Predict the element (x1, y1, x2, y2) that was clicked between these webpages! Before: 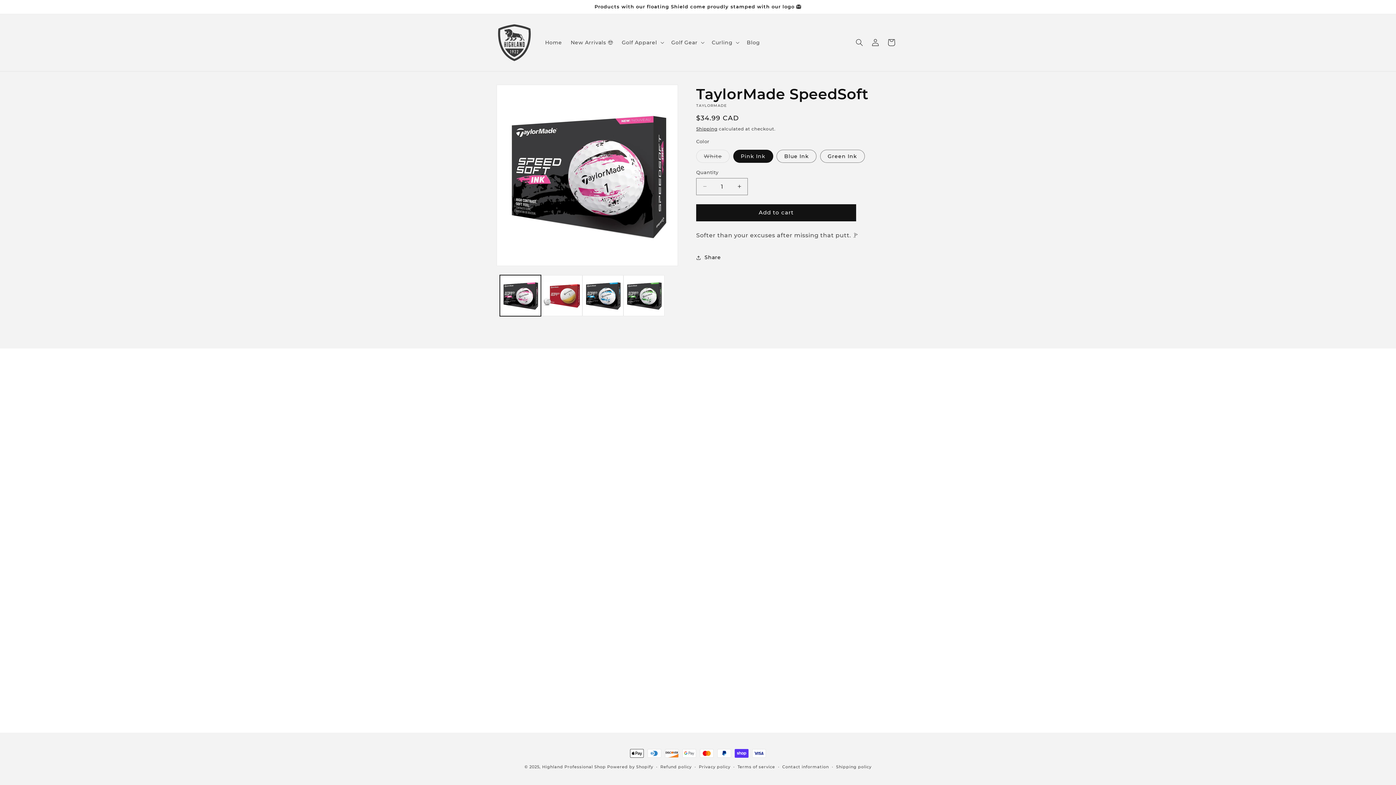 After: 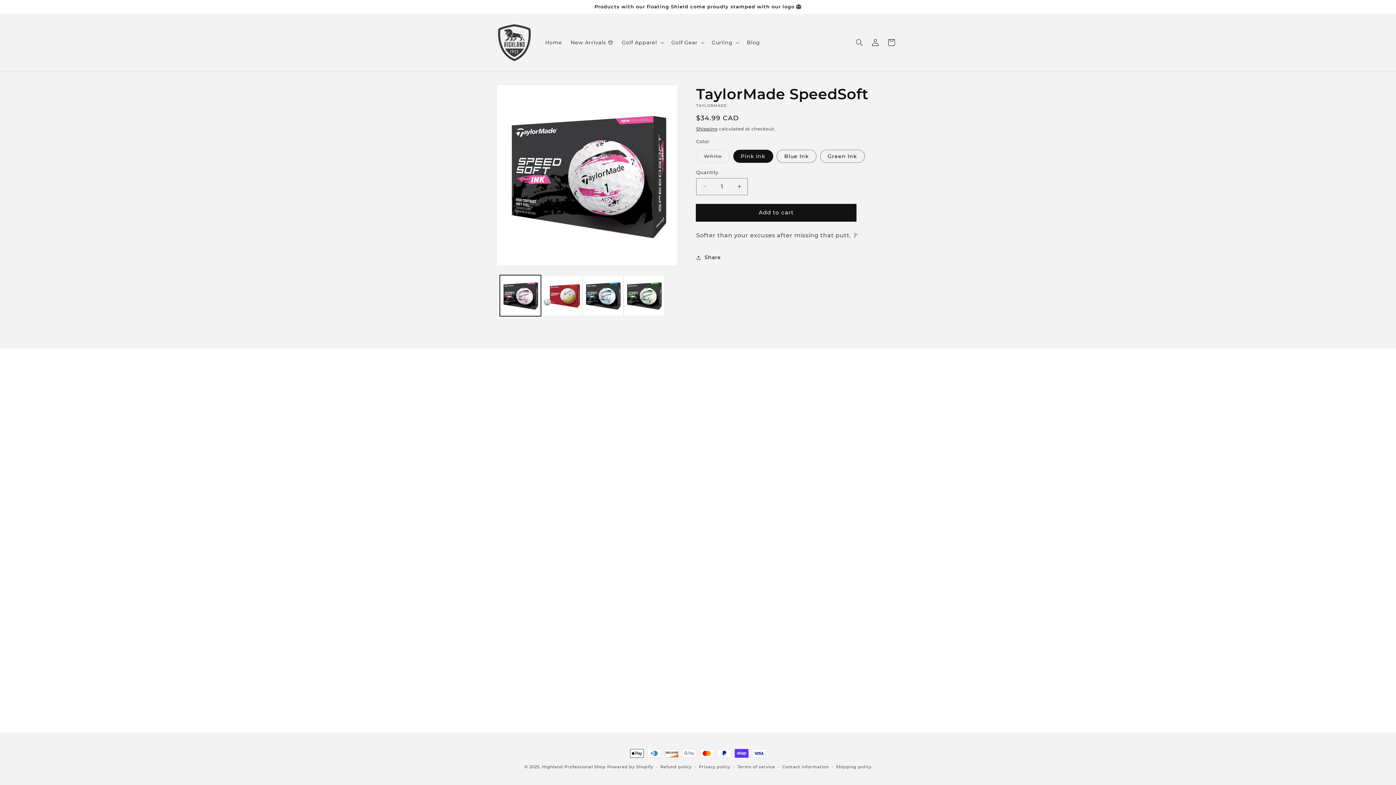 Action: bbox: (696, 204, 856, 221) label: Add to cart